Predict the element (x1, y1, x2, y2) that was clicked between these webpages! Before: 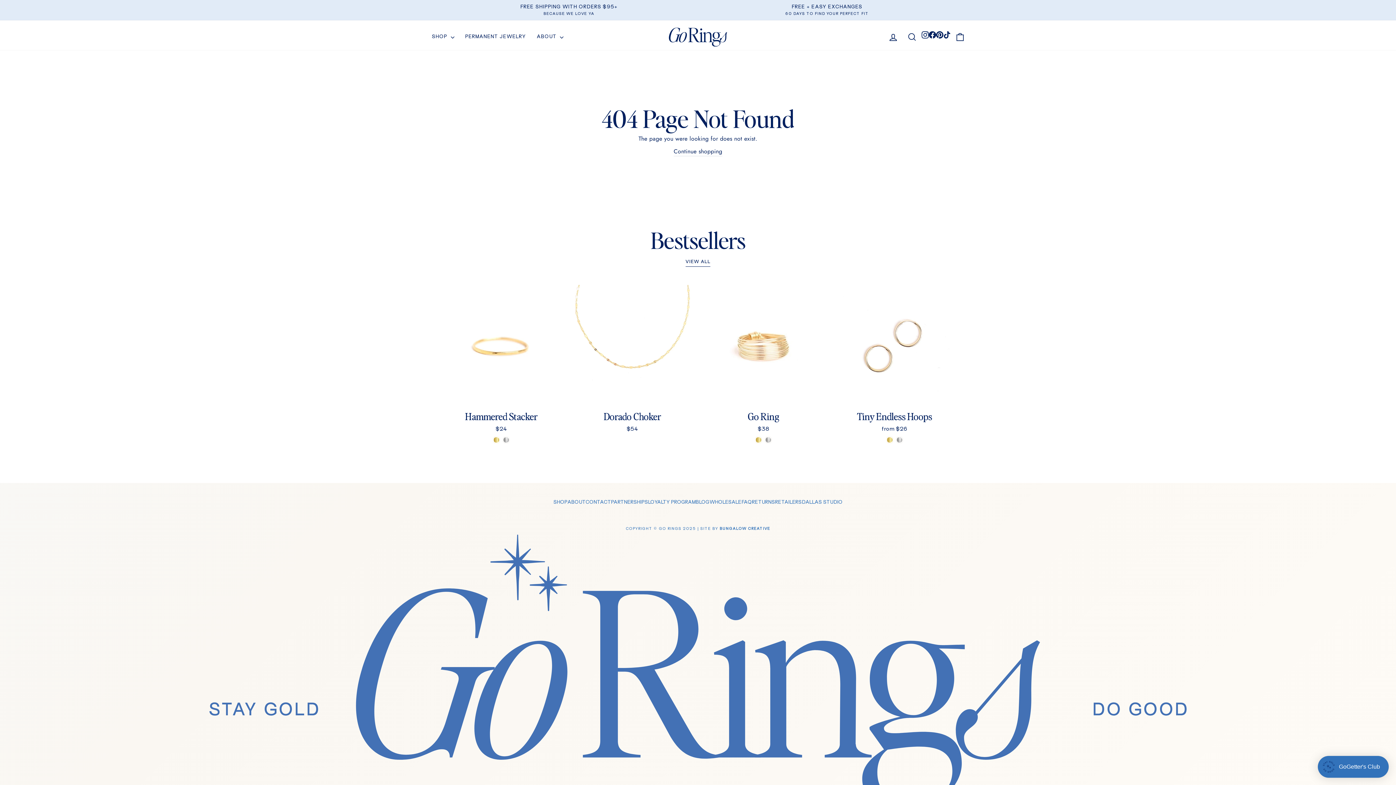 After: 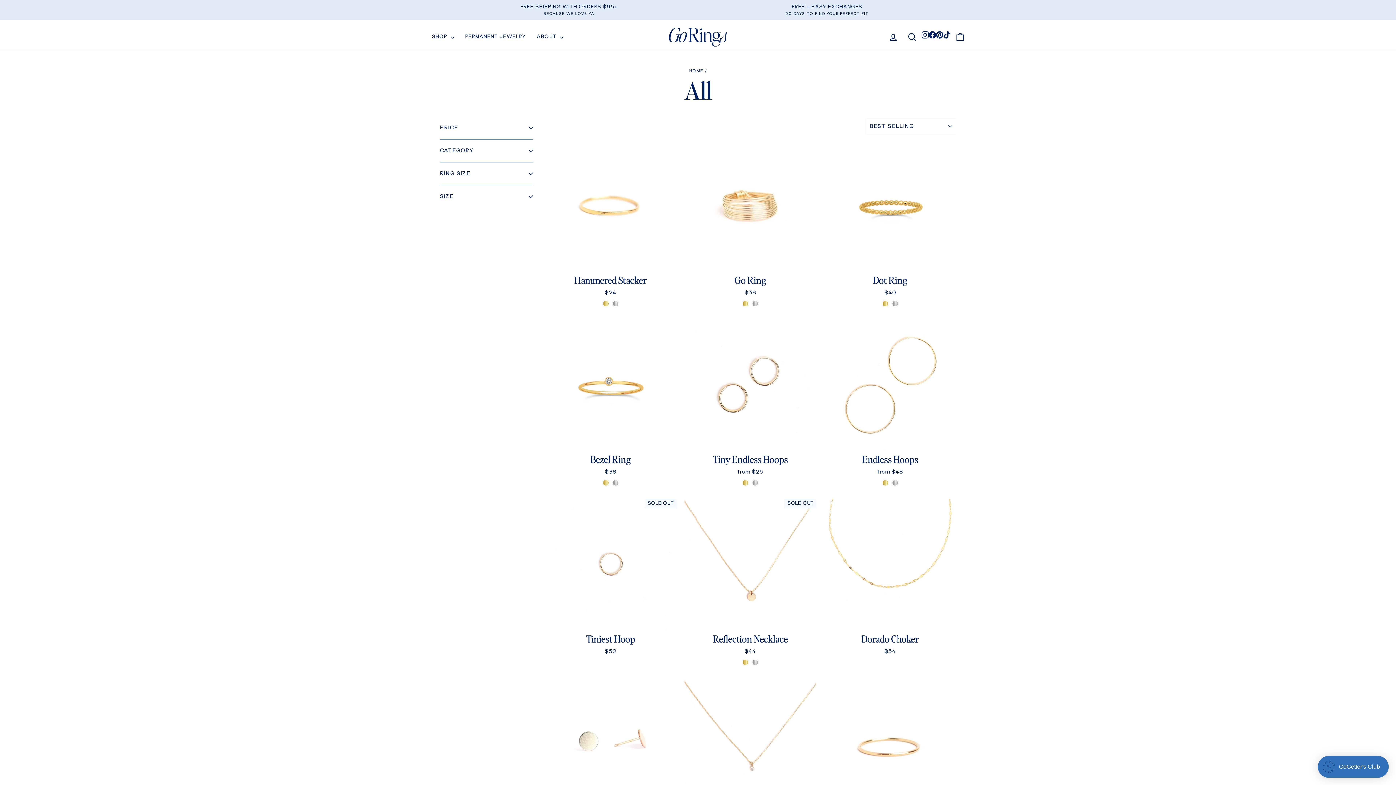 Action: label: SHOP bbox: (553, 497, 567, 507)